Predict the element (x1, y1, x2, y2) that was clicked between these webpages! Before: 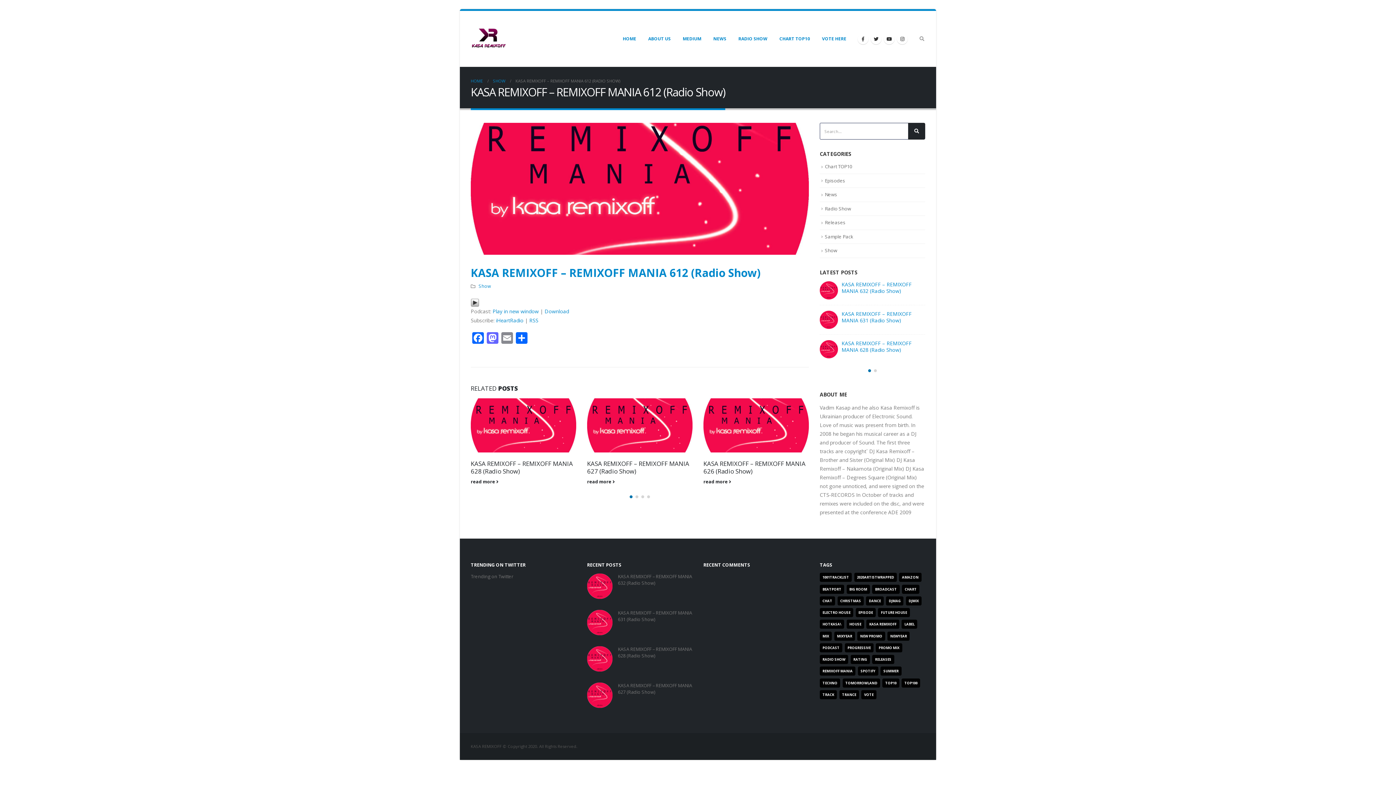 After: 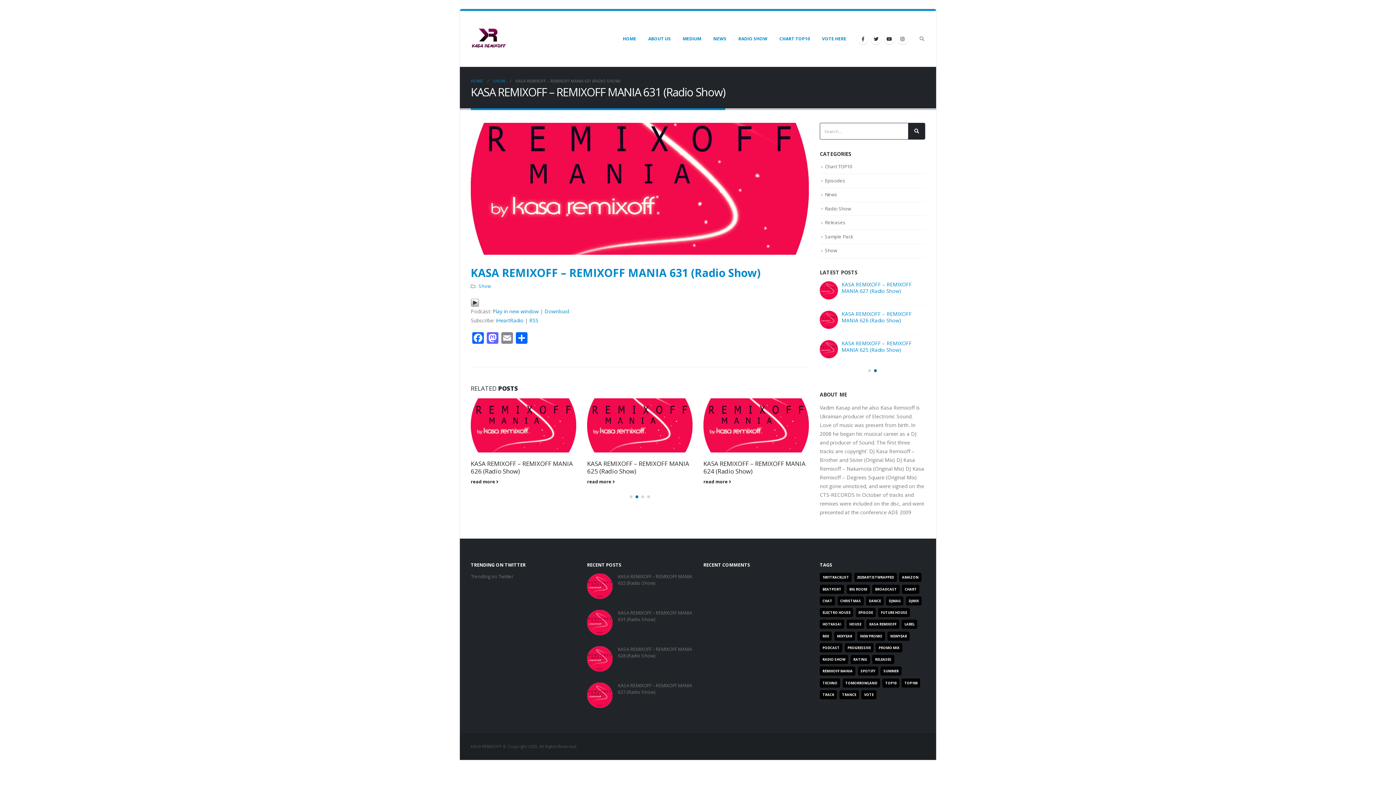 Action: bbox: (587, 619, 612, 625)